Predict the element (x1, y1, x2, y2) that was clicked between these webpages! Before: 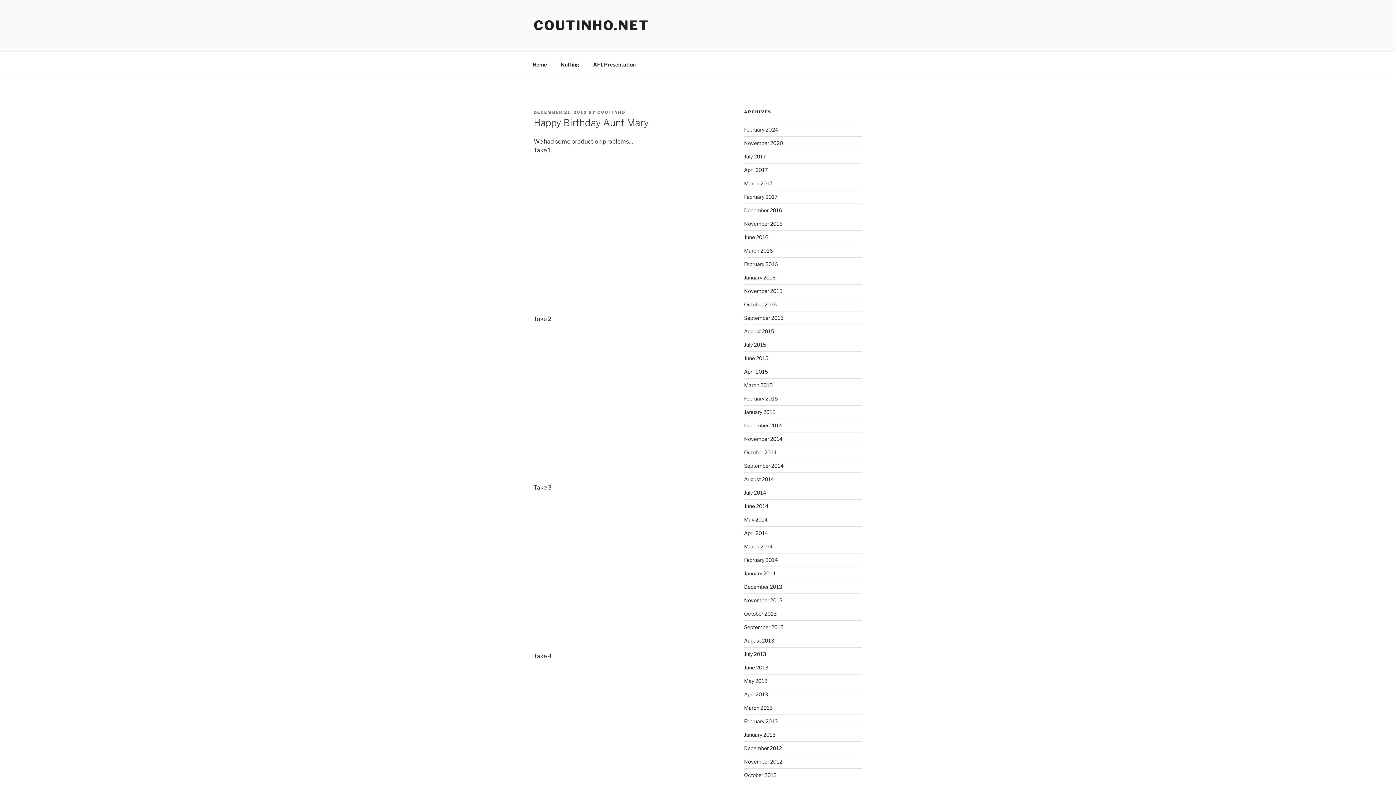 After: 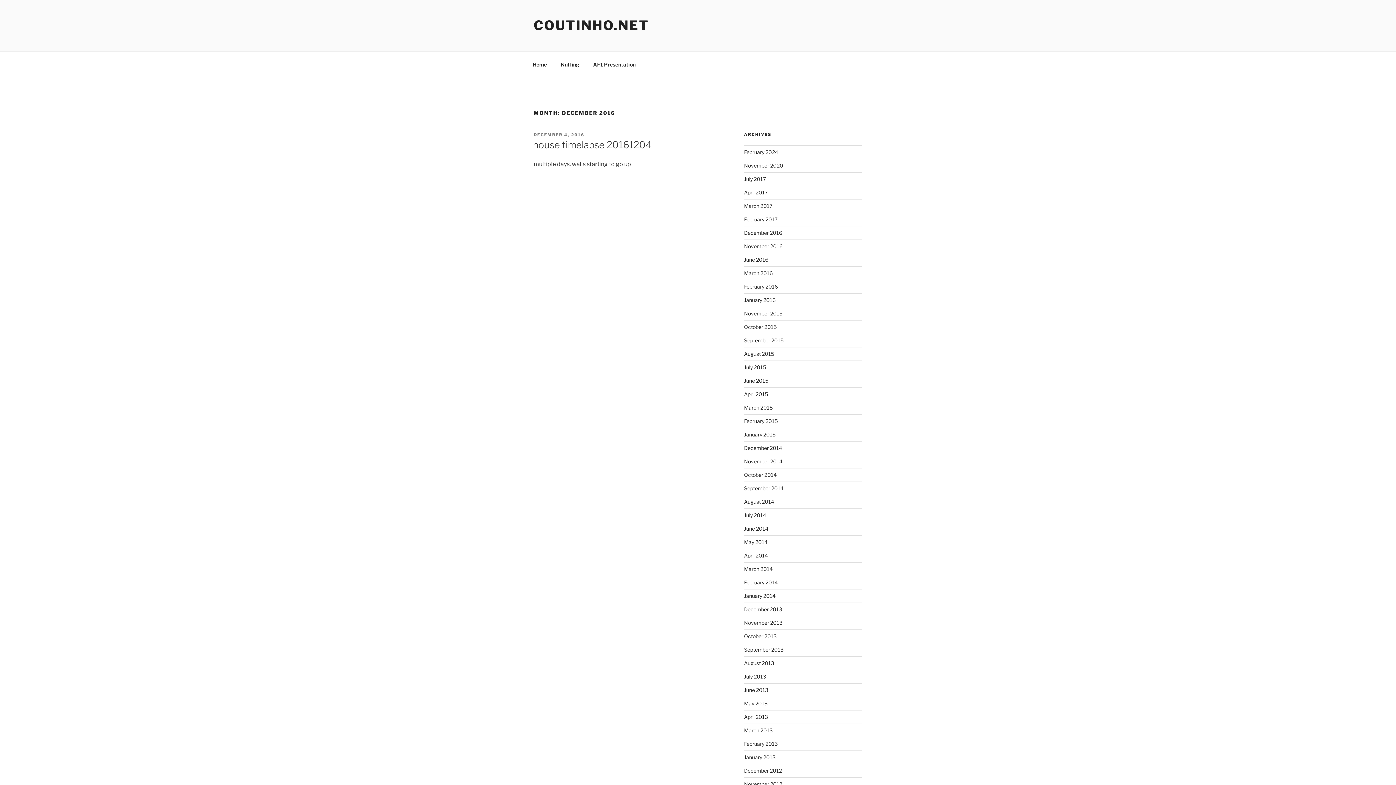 Action: label: December 2016 bbox: (744, 207, 782, 213)